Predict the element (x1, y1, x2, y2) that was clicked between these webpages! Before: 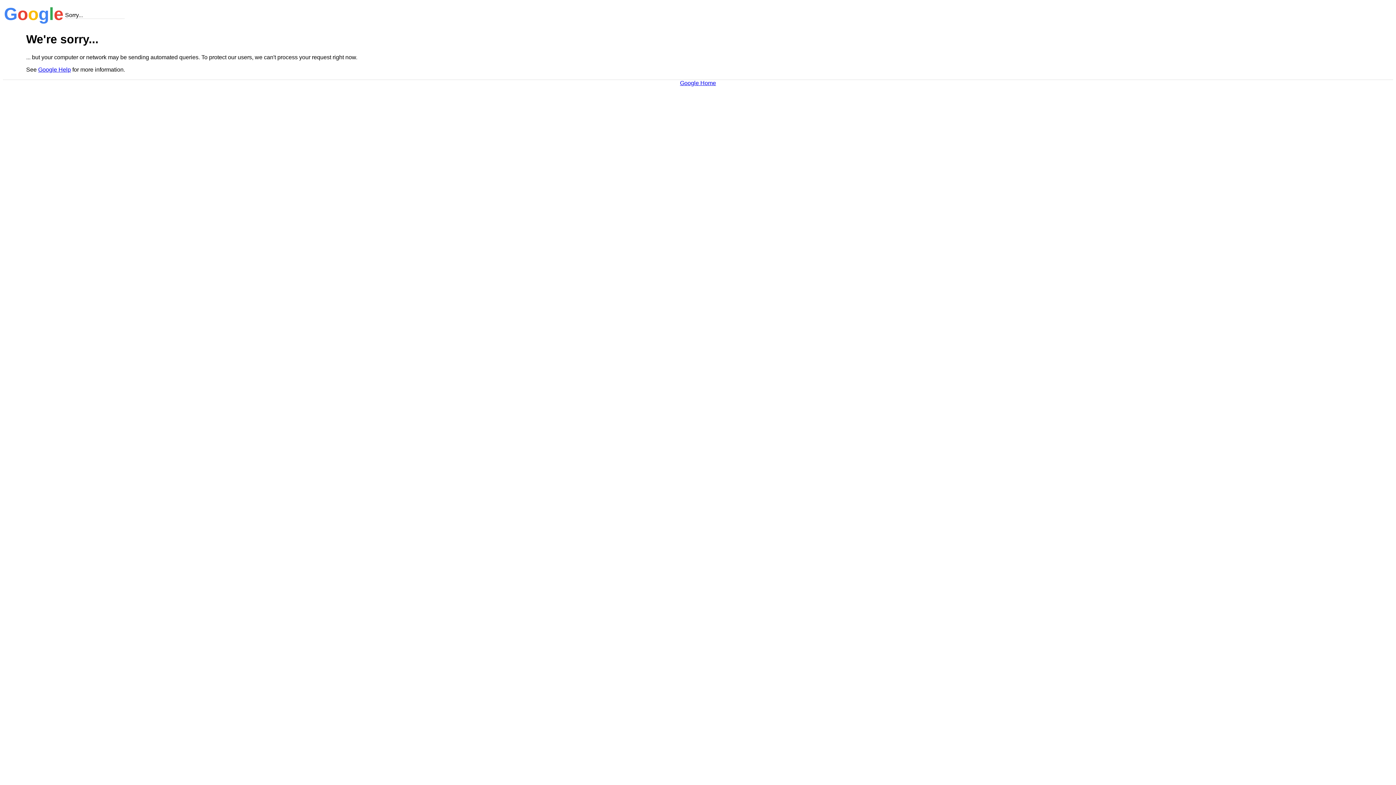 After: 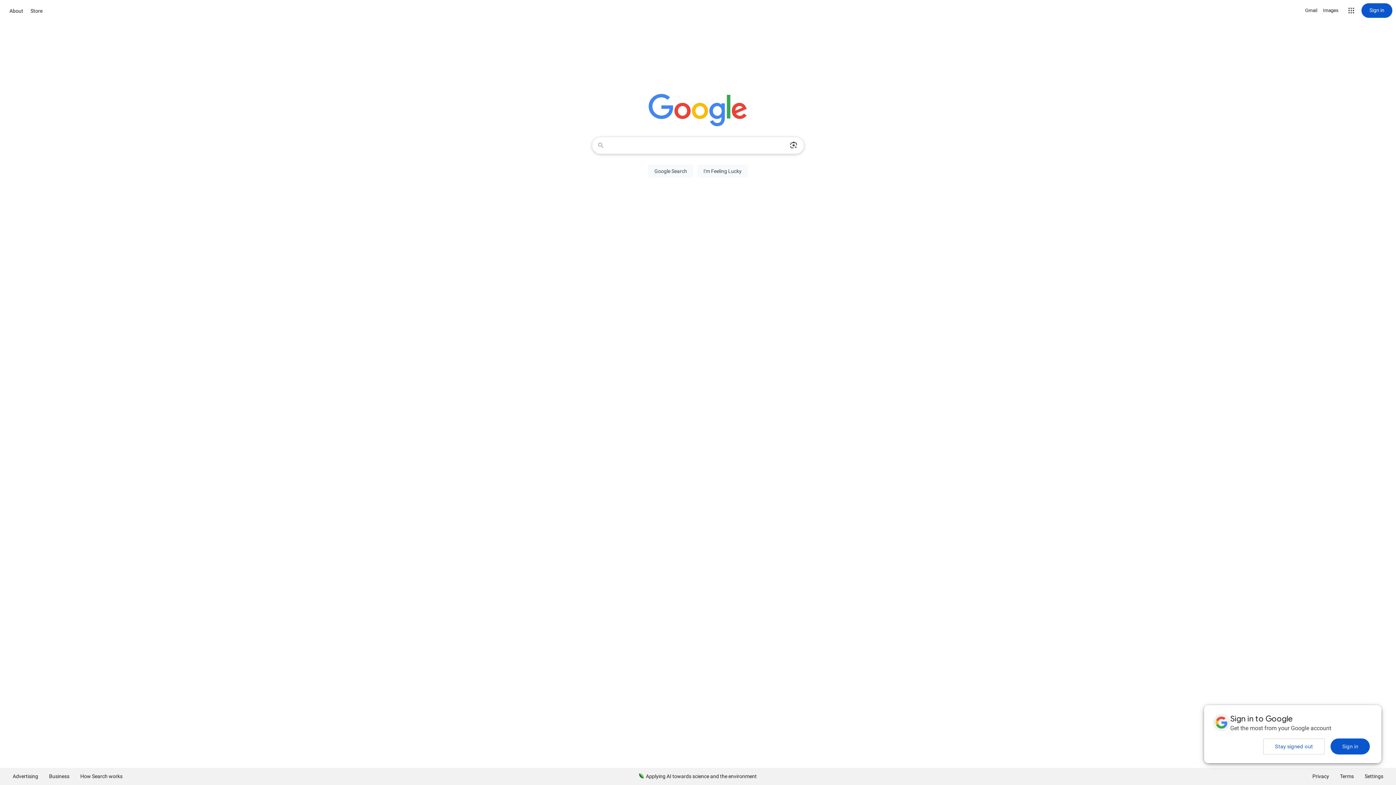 Action: label: Google Home bbox: (680, 79, 716, 86)